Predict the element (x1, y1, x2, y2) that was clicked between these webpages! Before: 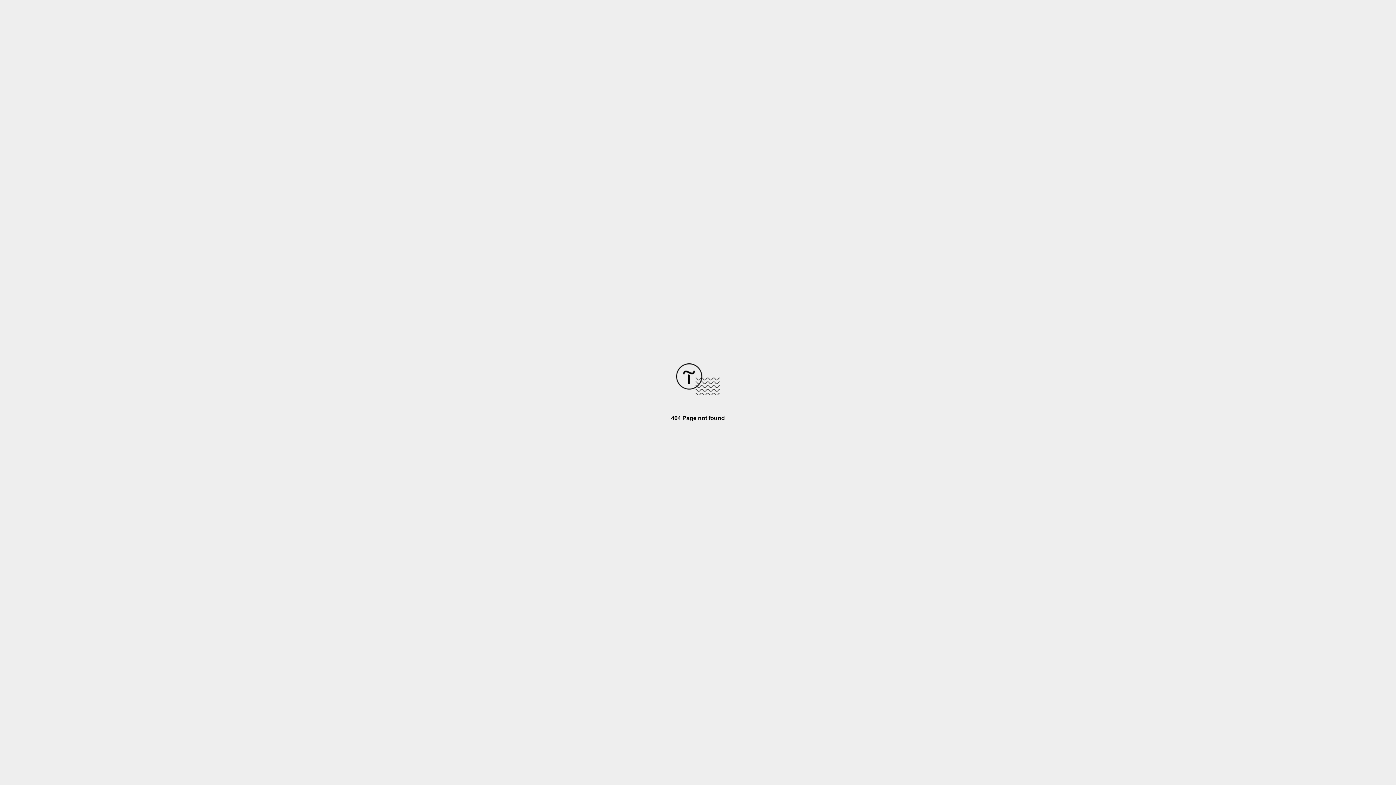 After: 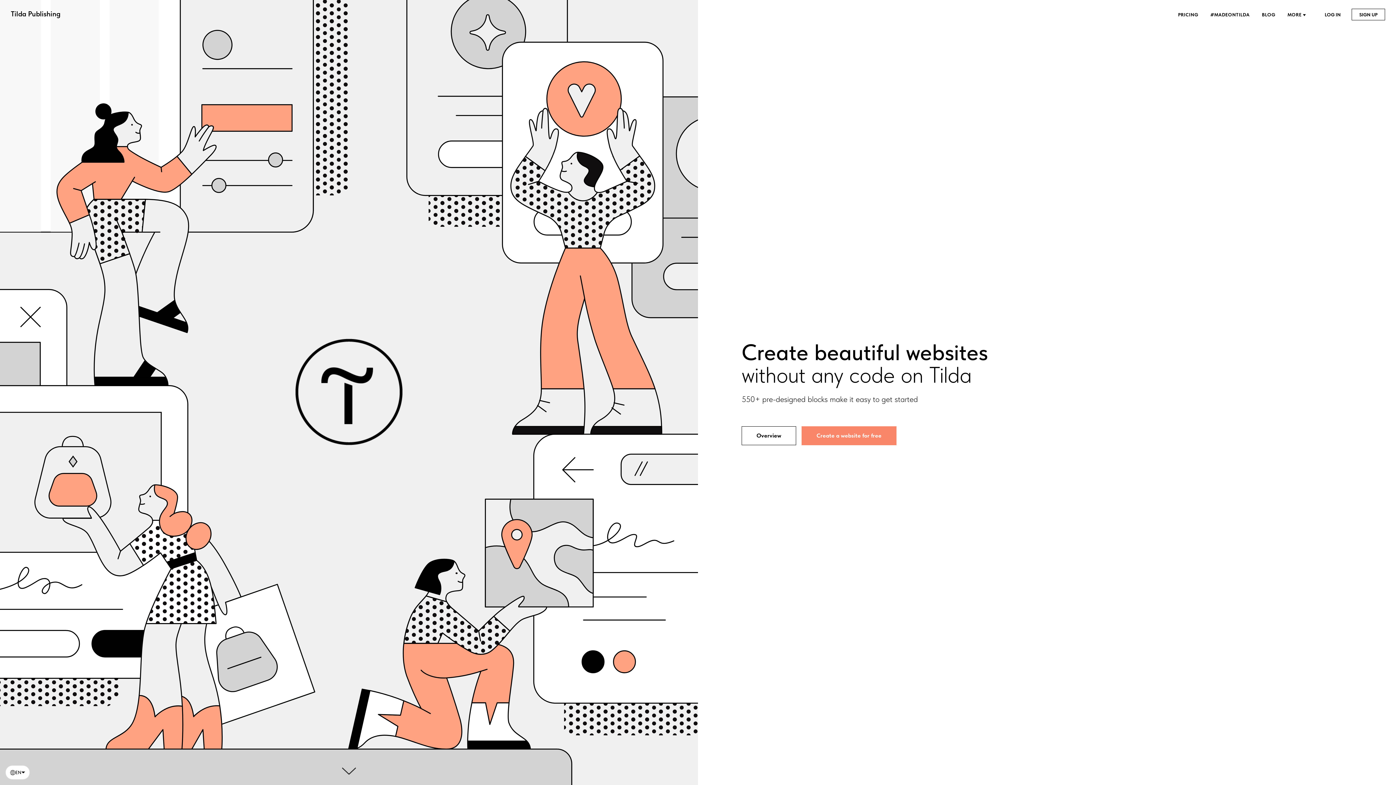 Action: bbox: (676, 390, 720, 396)